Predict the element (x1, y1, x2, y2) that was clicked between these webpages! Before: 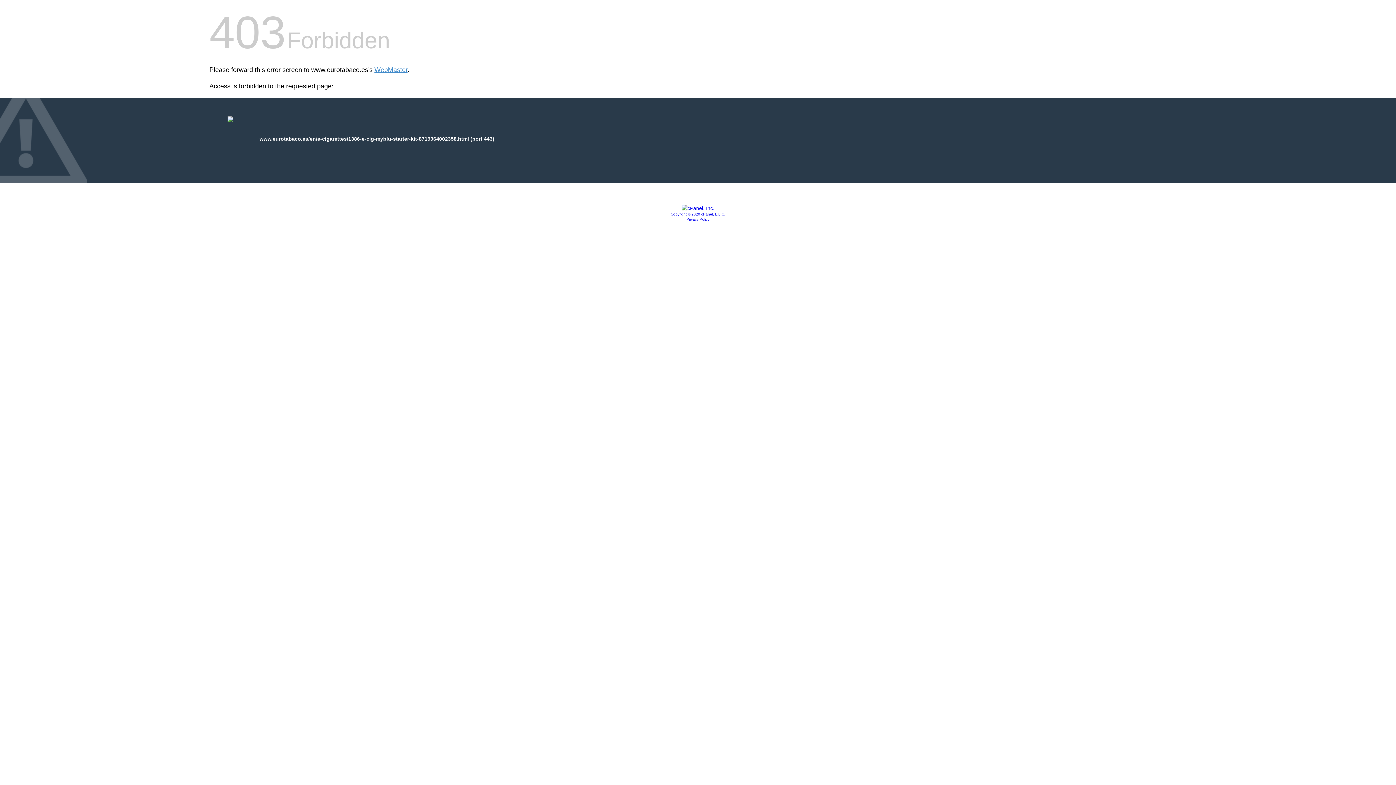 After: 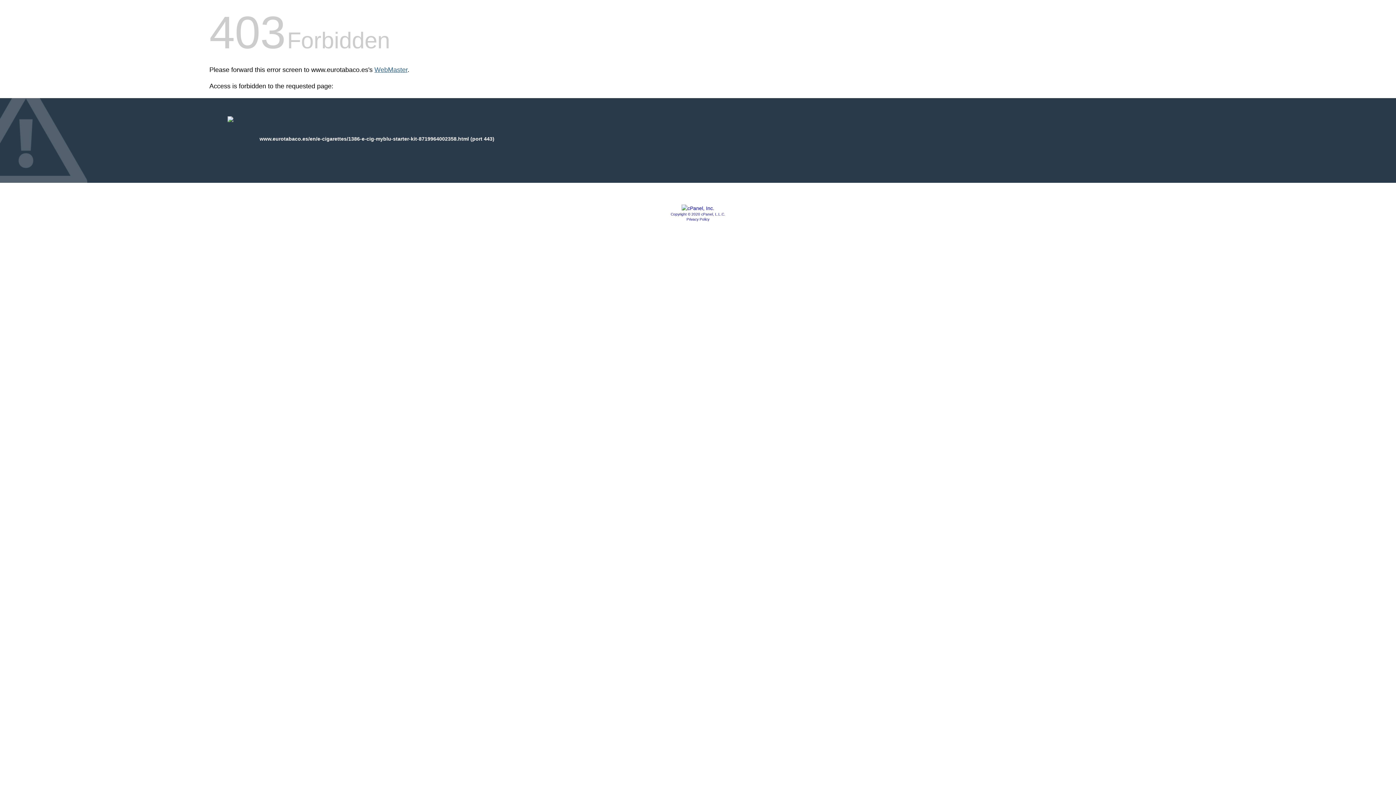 Action: bbox: (374, 66, 407, 73) label: WebMaster